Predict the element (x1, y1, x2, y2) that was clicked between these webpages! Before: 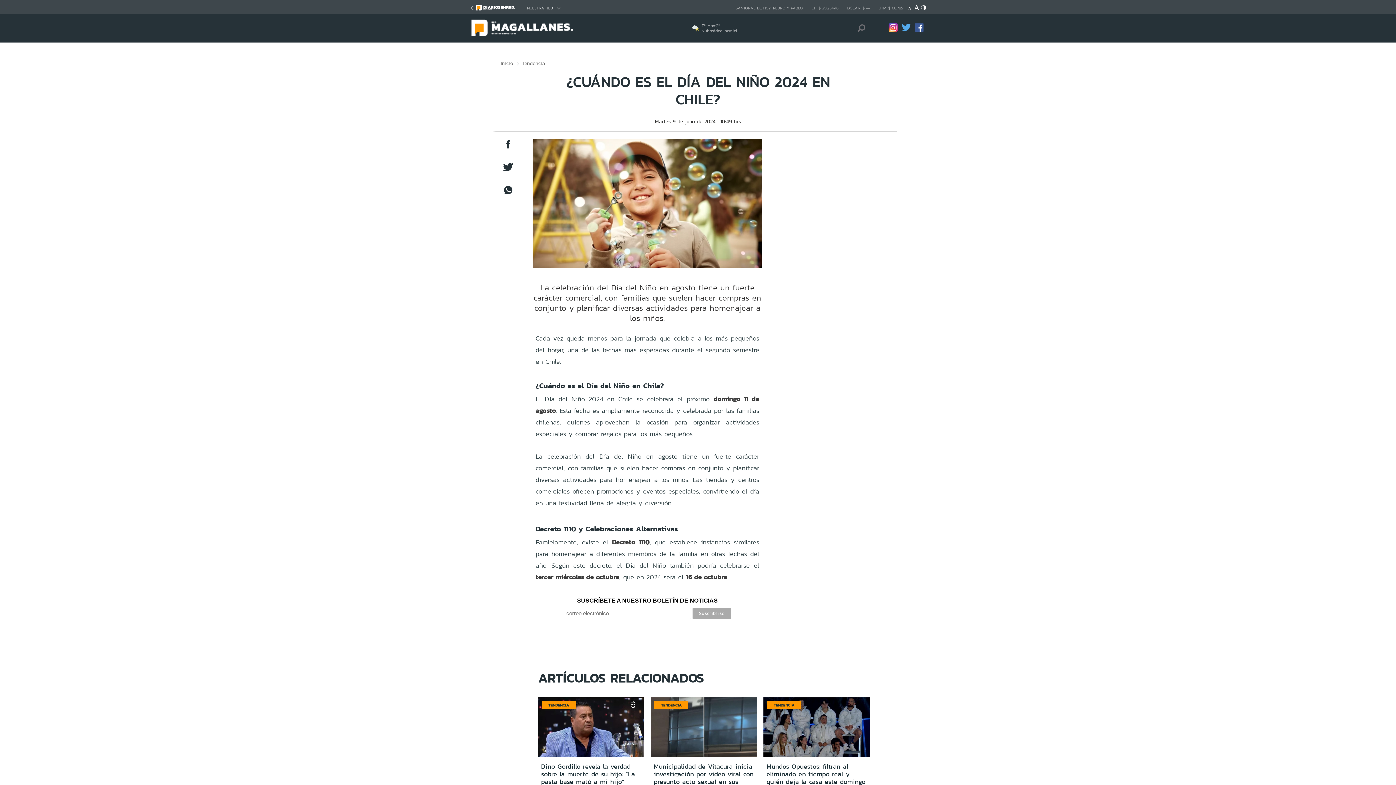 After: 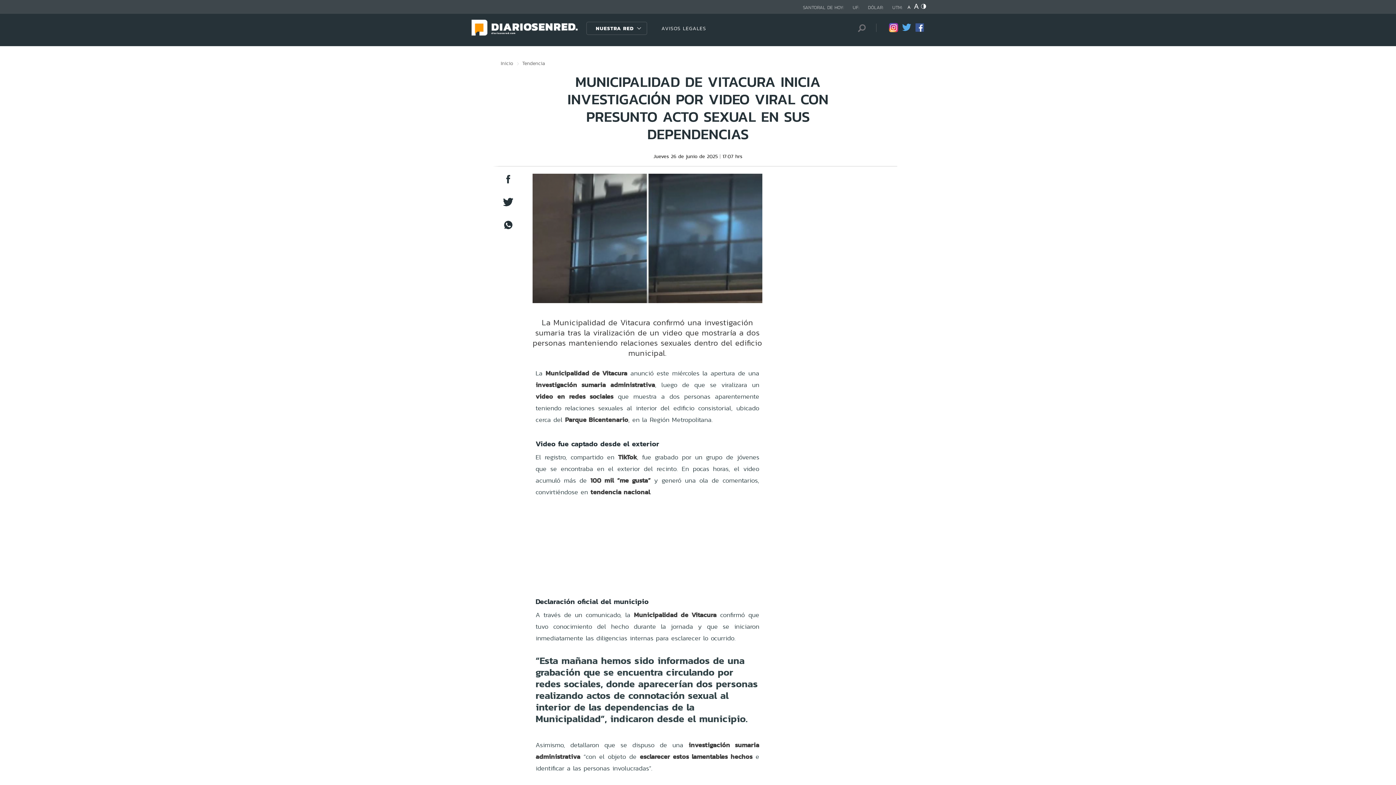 Action: bbox: (651, 697, 757, 757)